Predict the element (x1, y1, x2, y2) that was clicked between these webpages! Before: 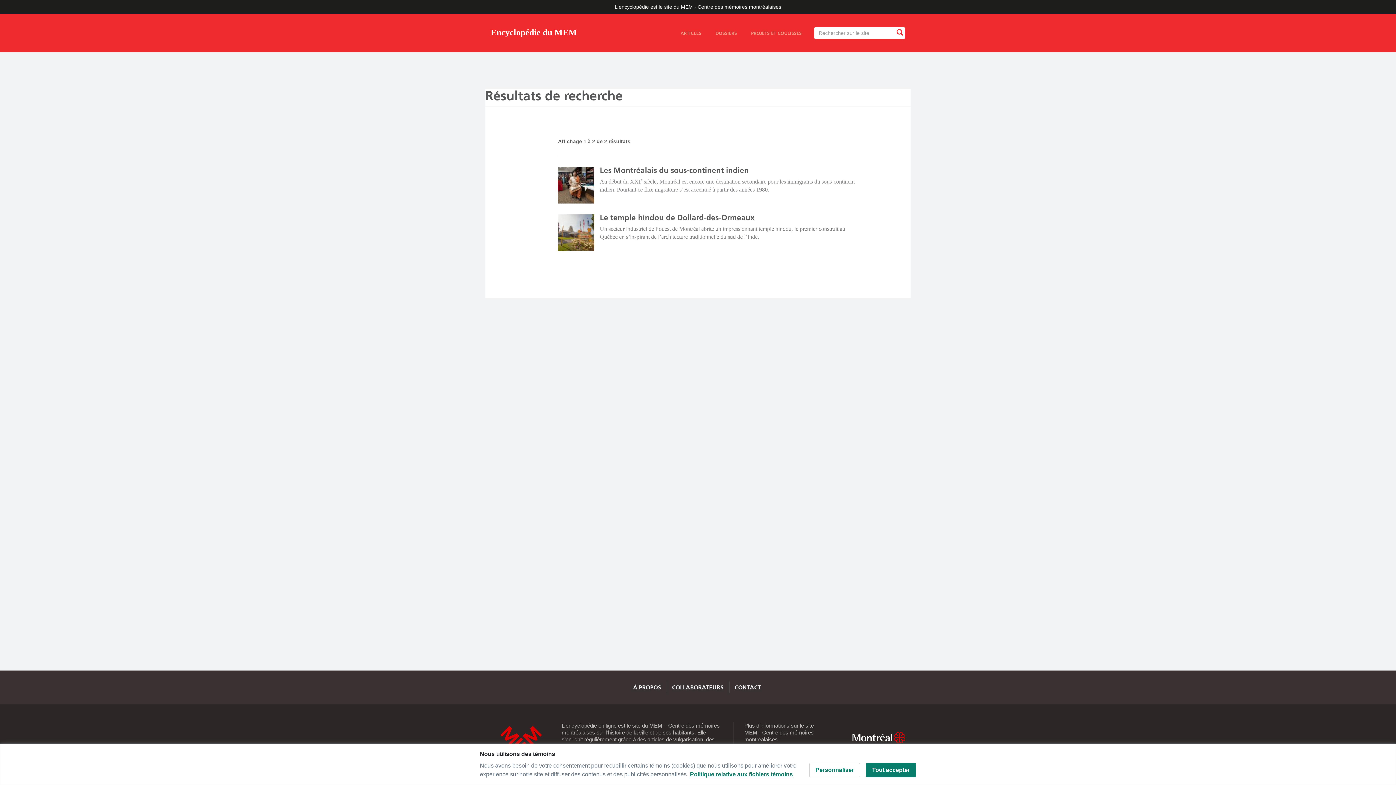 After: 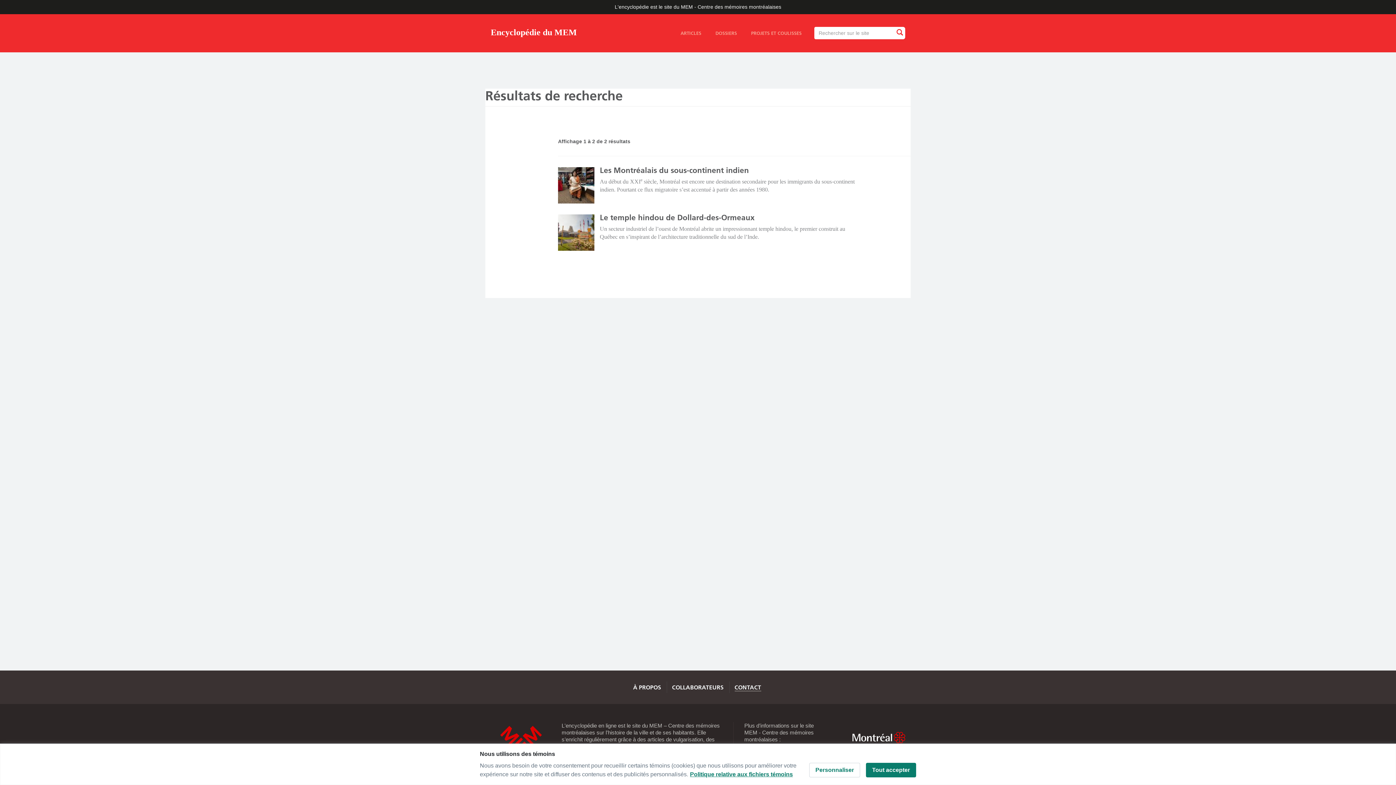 Action: bbox: (734, 684, 761, 691) label: CONTACT